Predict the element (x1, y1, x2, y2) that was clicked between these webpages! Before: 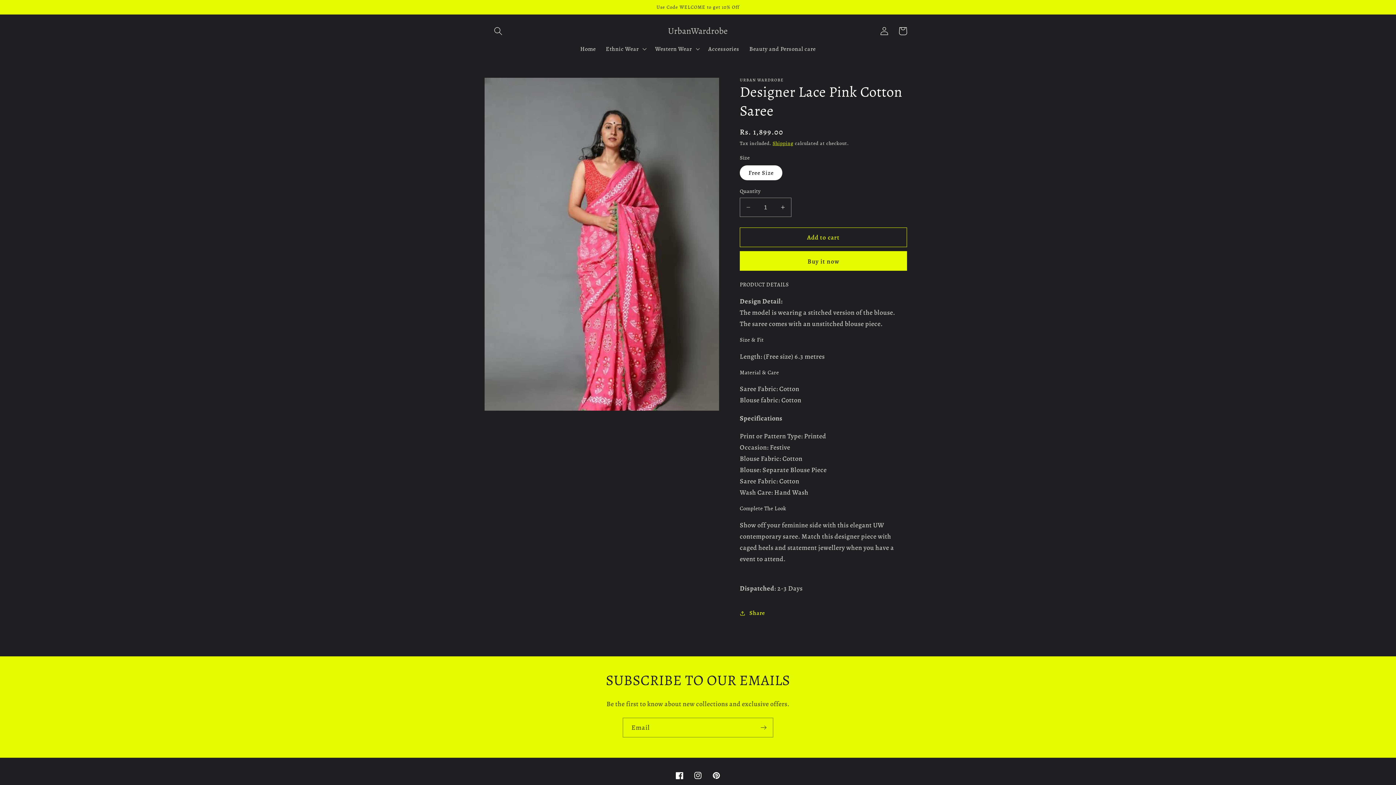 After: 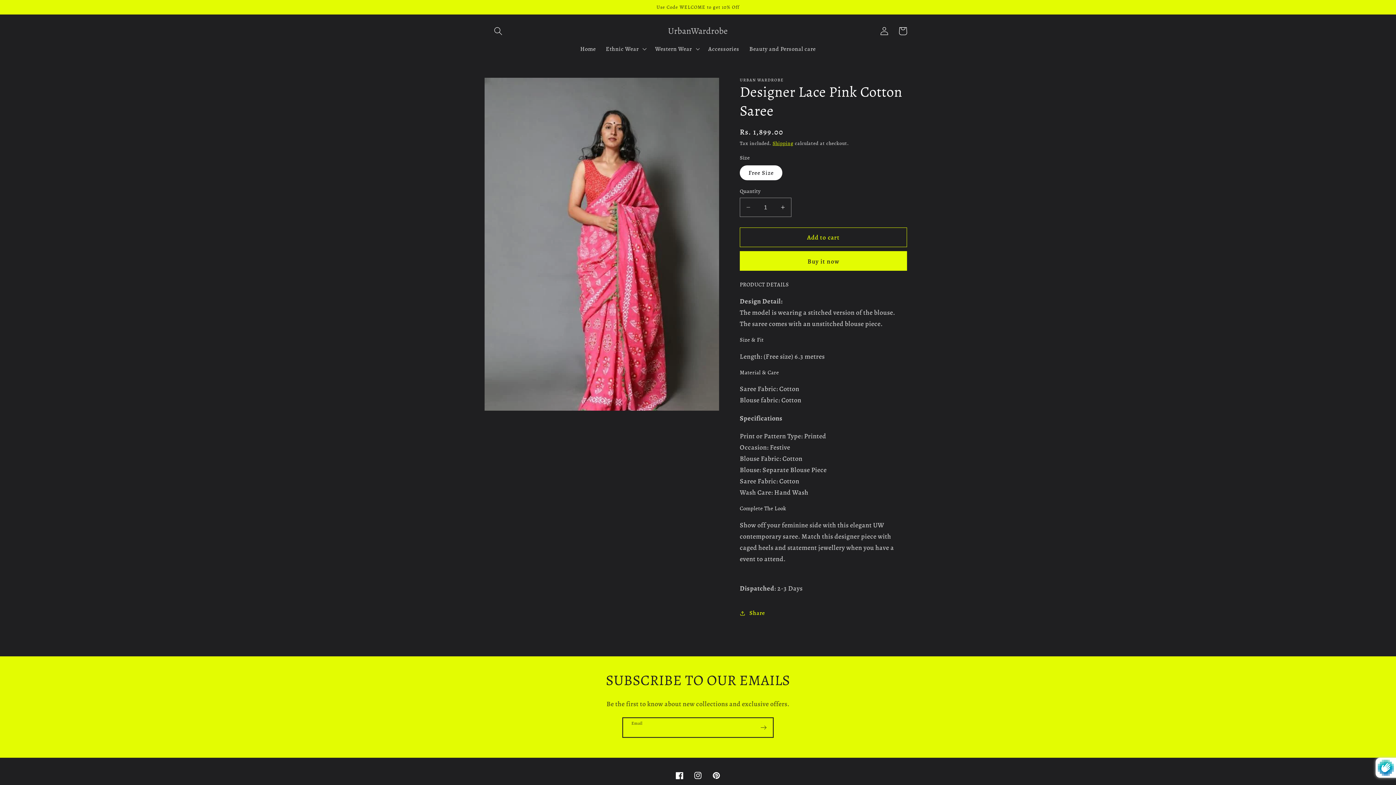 Action: label: Subscribe bbox: (754, 718, 773, 737)